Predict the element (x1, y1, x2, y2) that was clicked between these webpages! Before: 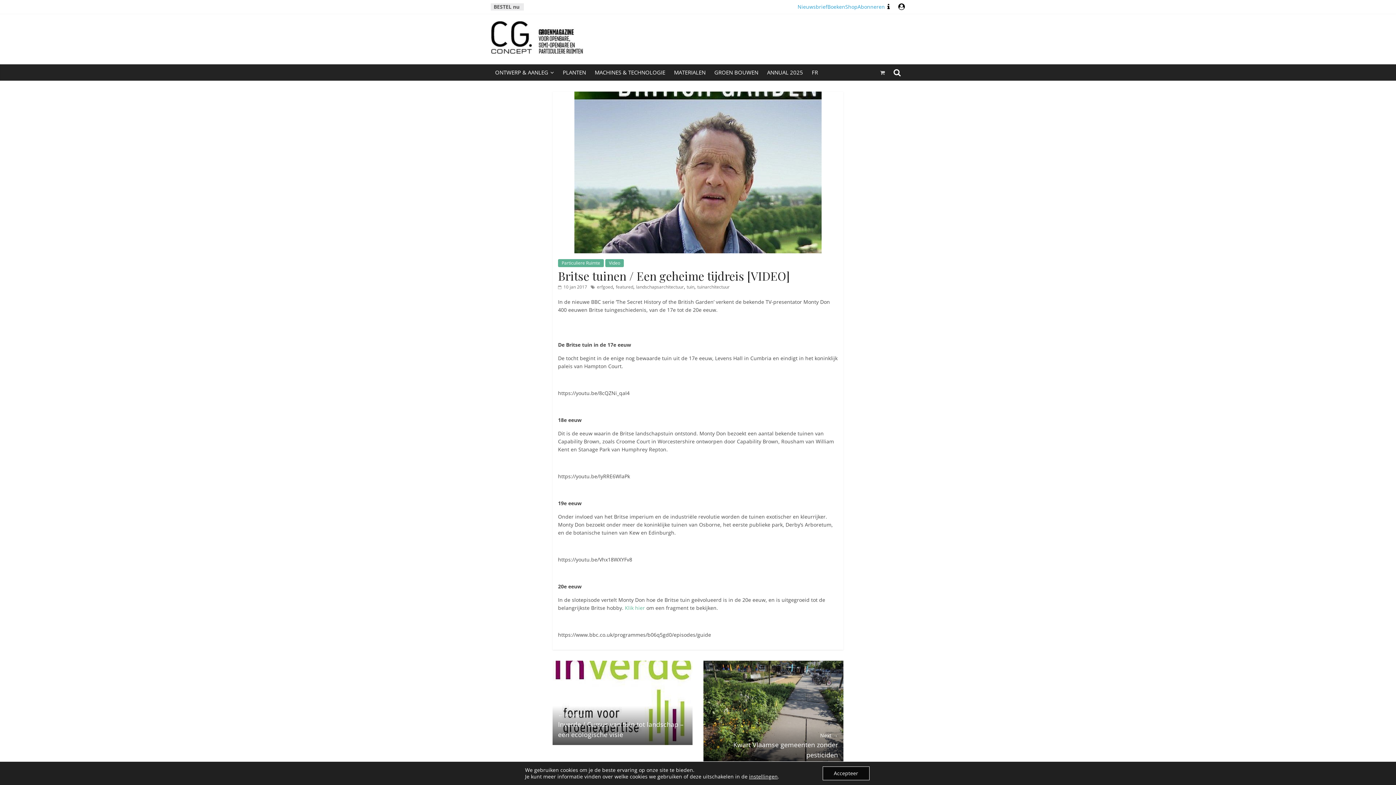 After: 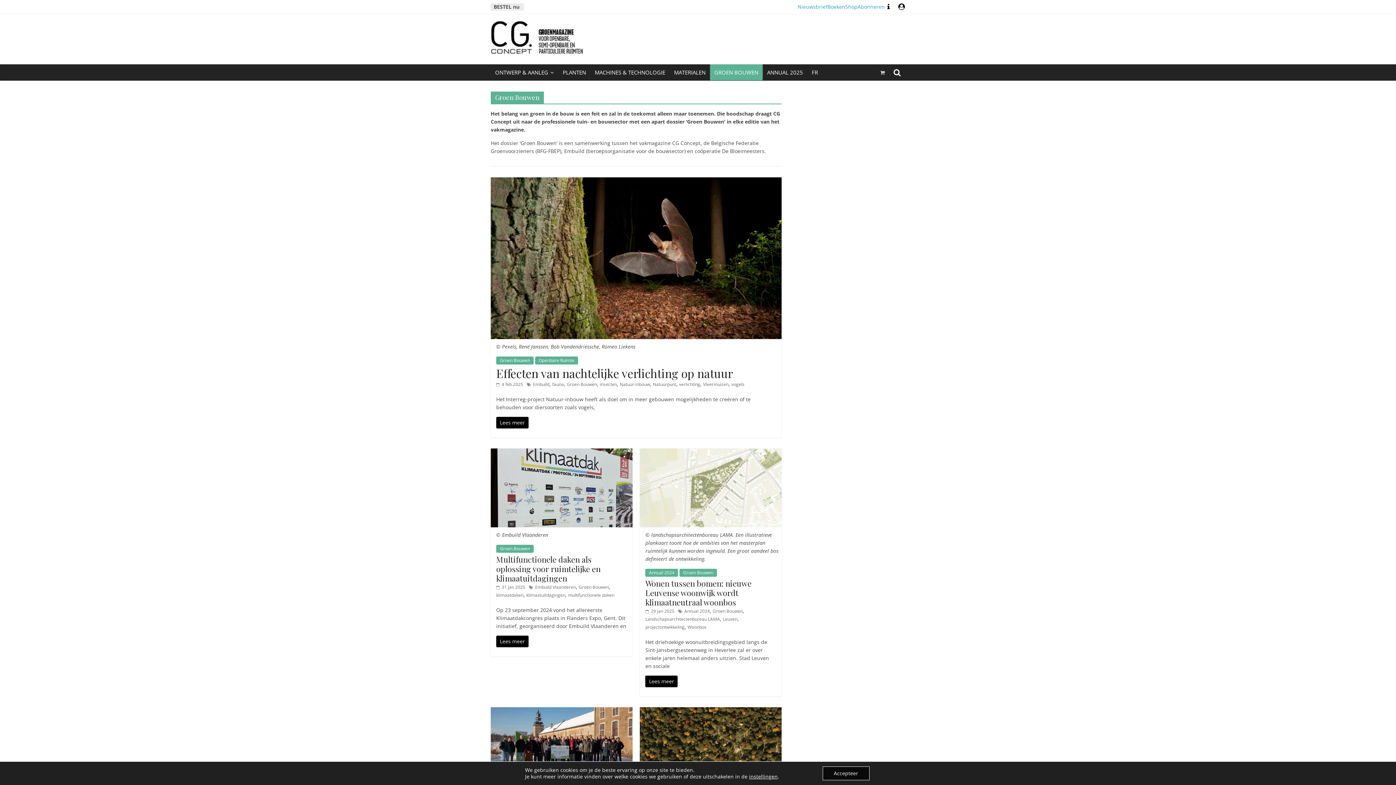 Action: bbox: (710, 64, 762, 80) label: GROEN BOUWEN